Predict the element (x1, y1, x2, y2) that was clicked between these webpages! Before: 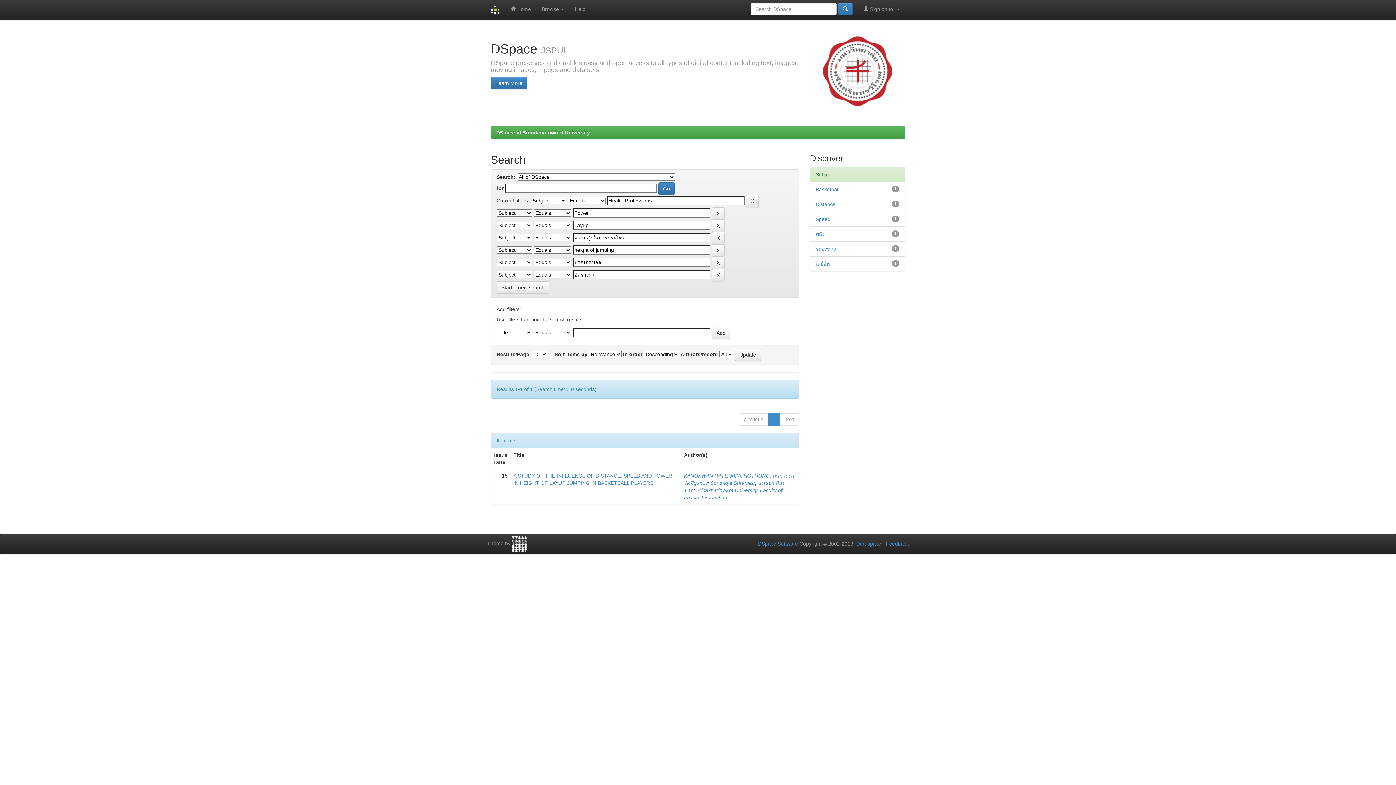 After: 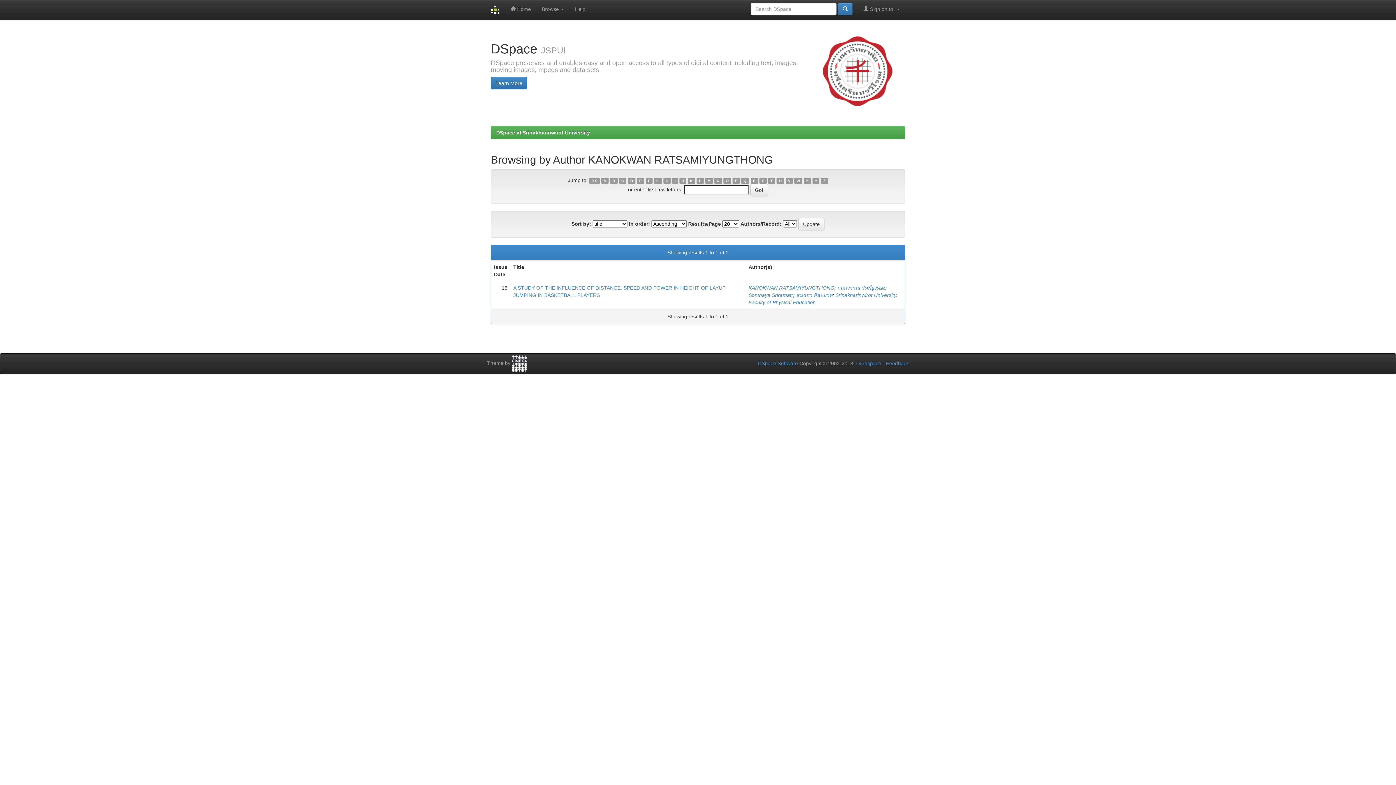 Action: label: KANOKWAN RATSAMIYUNGTHONG bbox: (684, 473, 769, 478)